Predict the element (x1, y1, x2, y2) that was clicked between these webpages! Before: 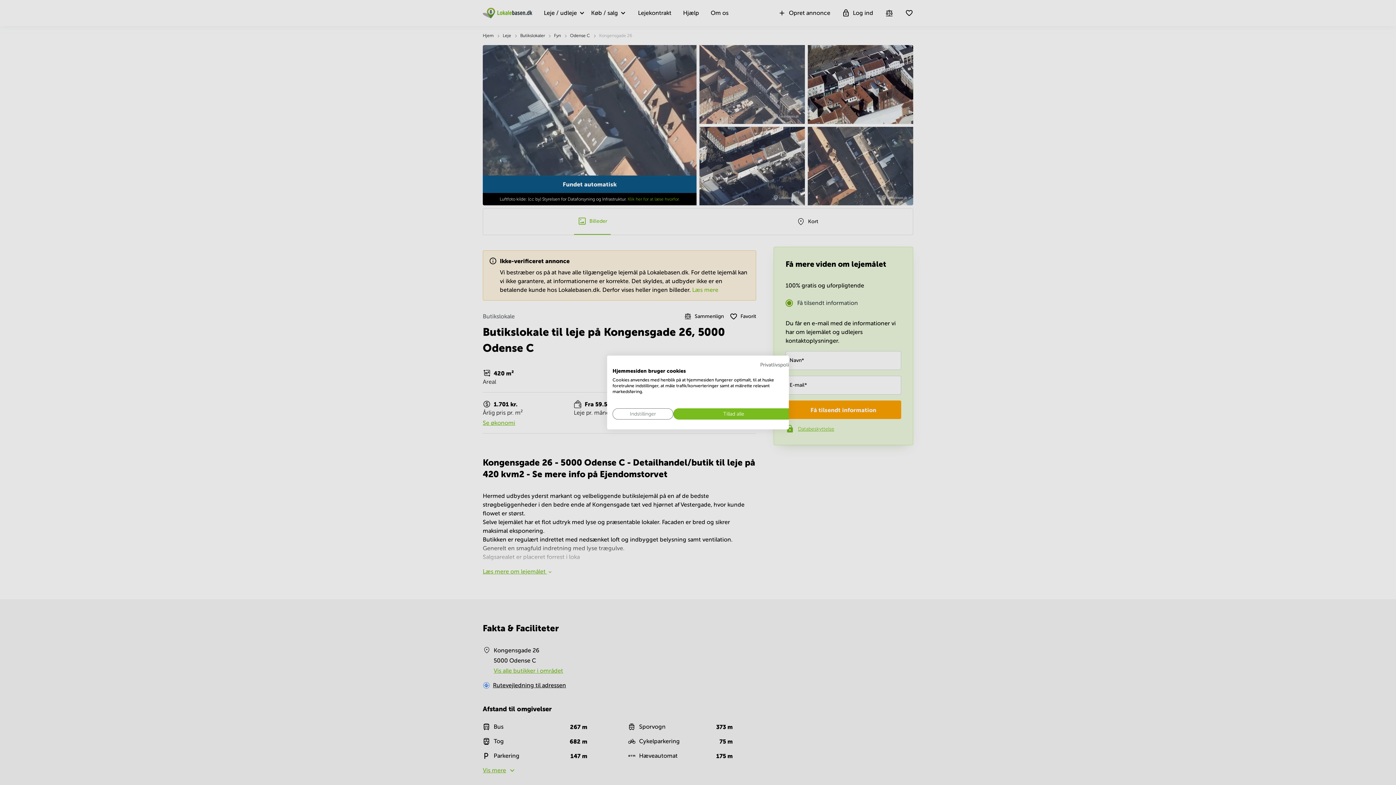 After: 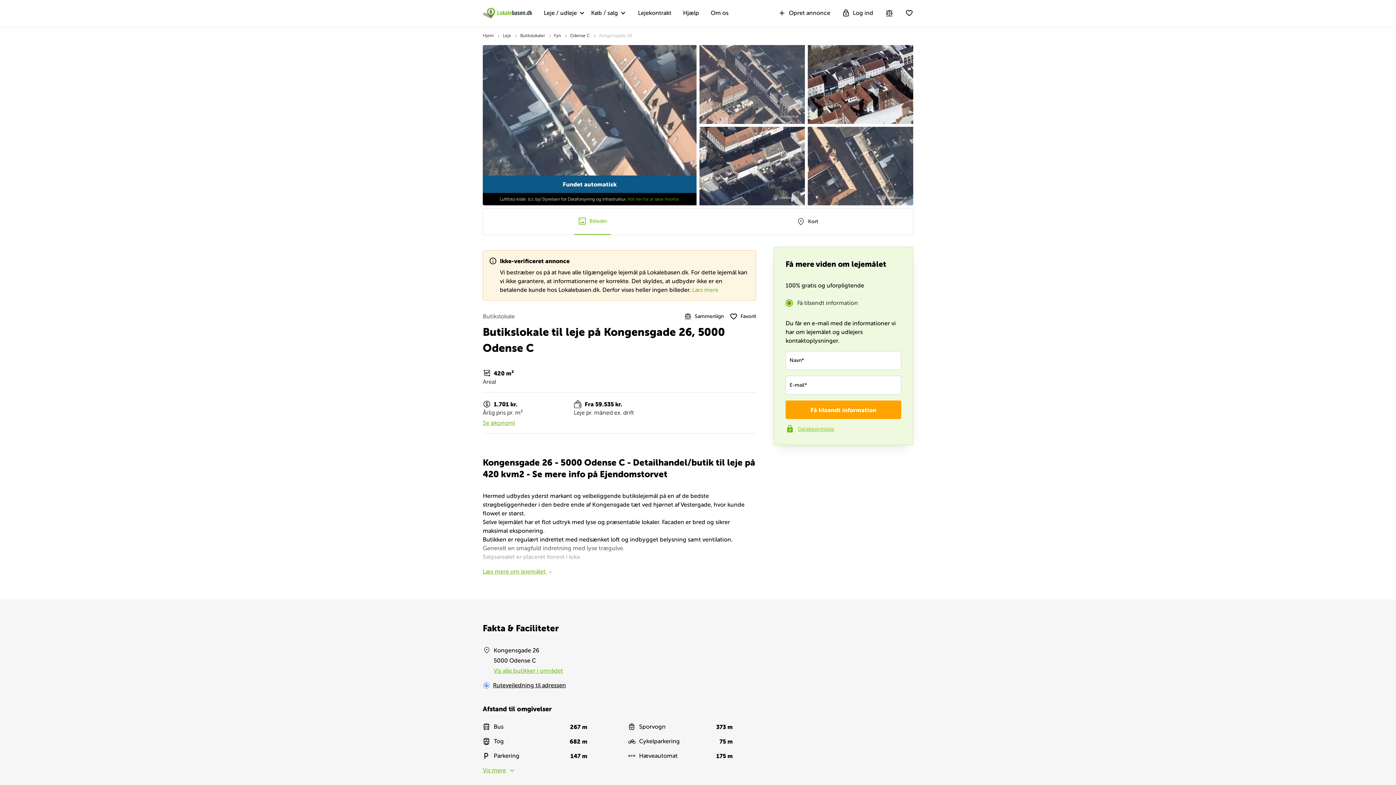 Action: bbox: (673, 408, 794, 419) label: Accepter alle cookies